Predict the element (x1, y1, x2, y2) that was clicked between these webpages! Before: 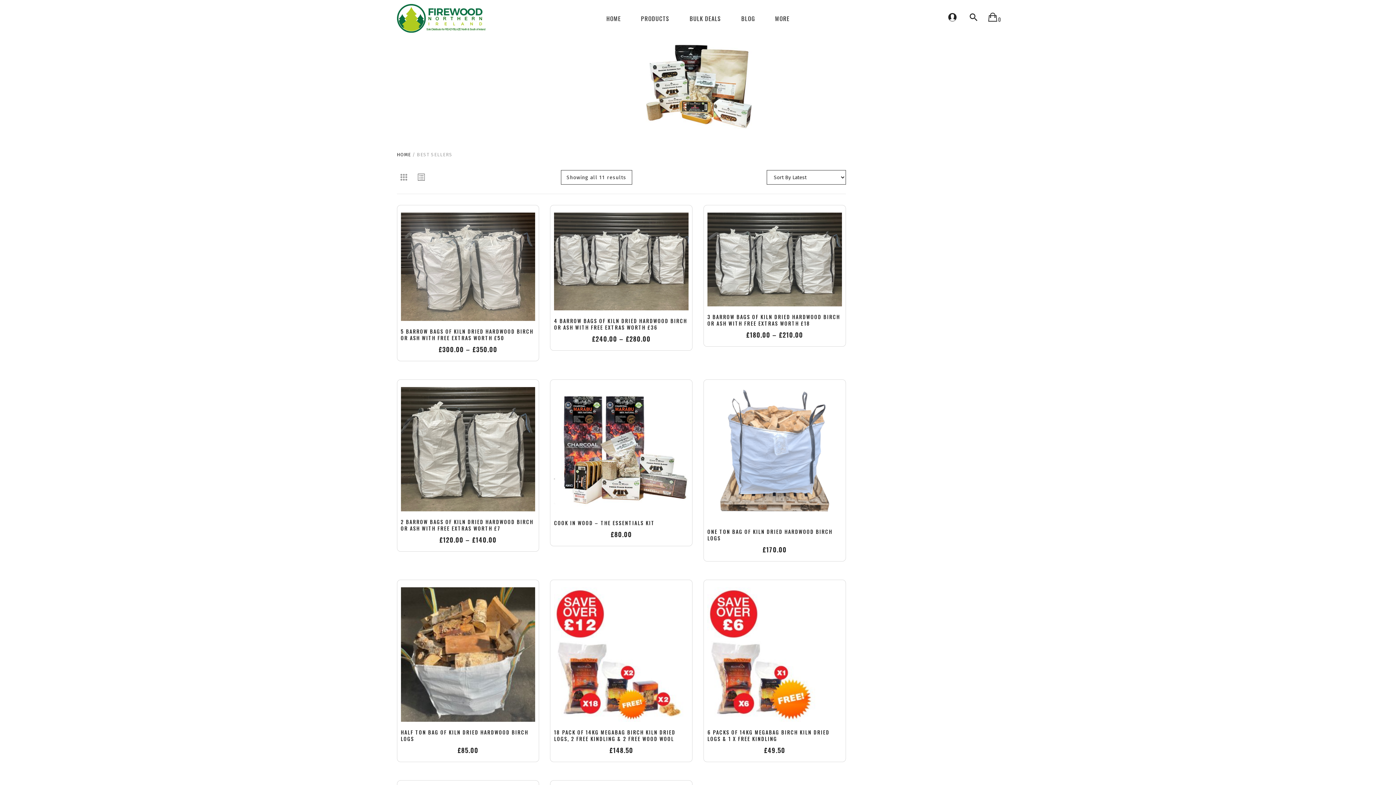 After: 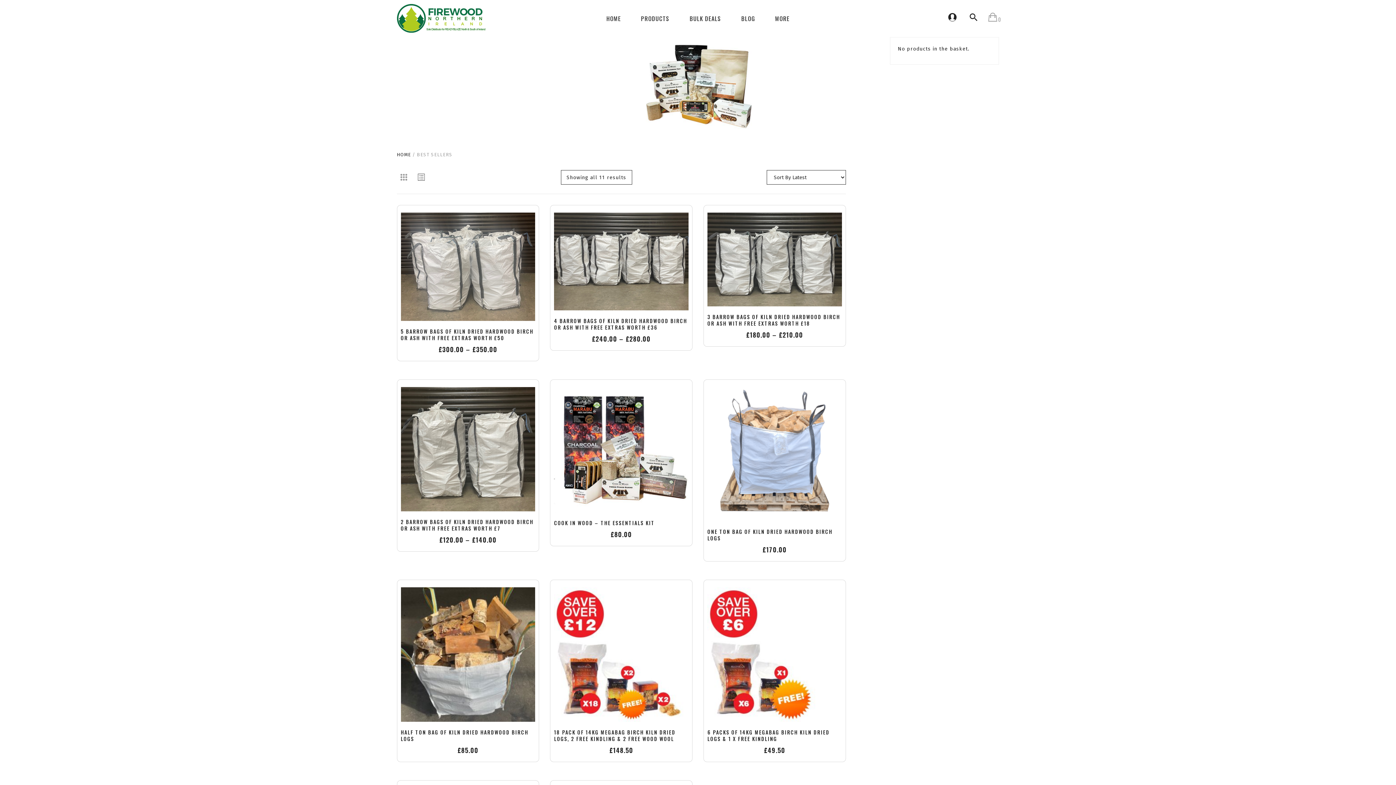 Action: bbox: (996, 16, 1003, 22) label: 0